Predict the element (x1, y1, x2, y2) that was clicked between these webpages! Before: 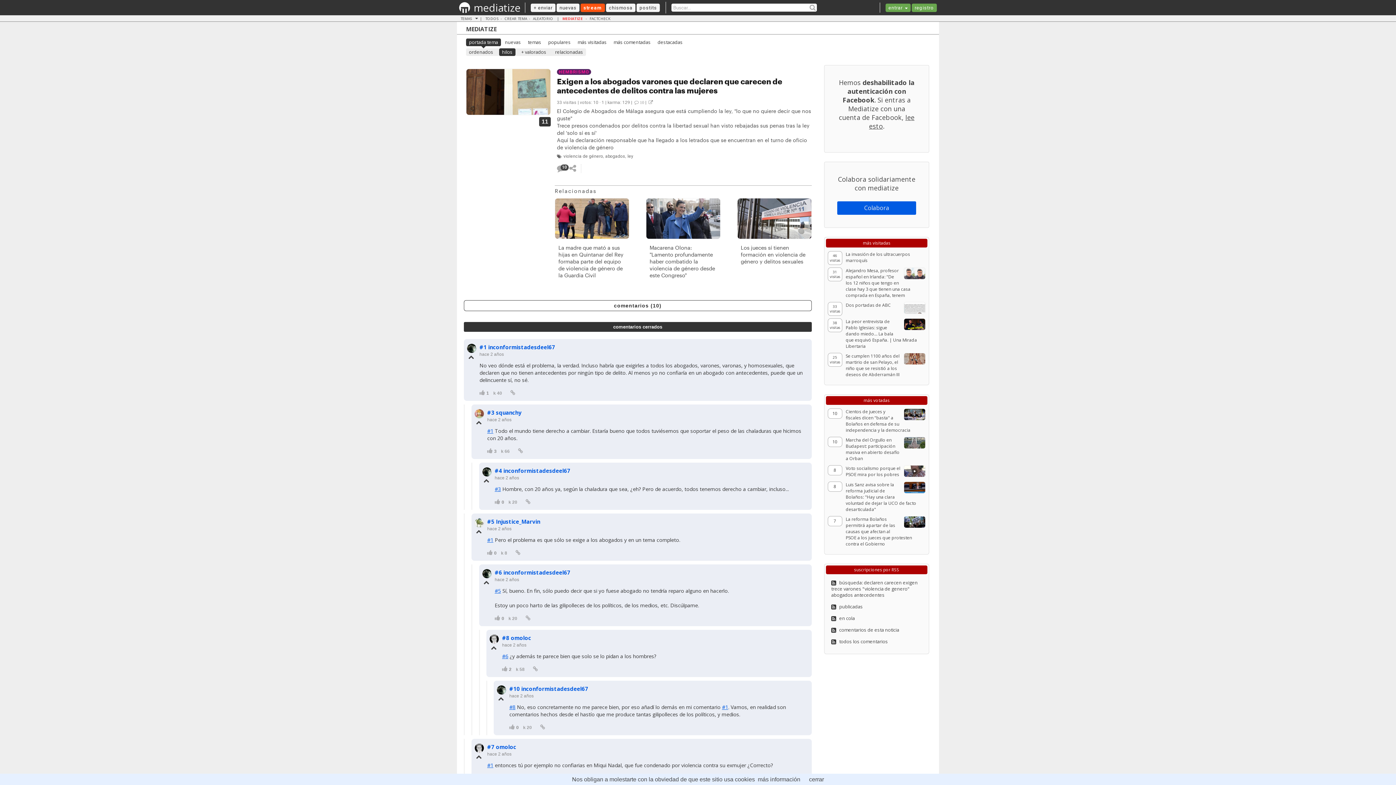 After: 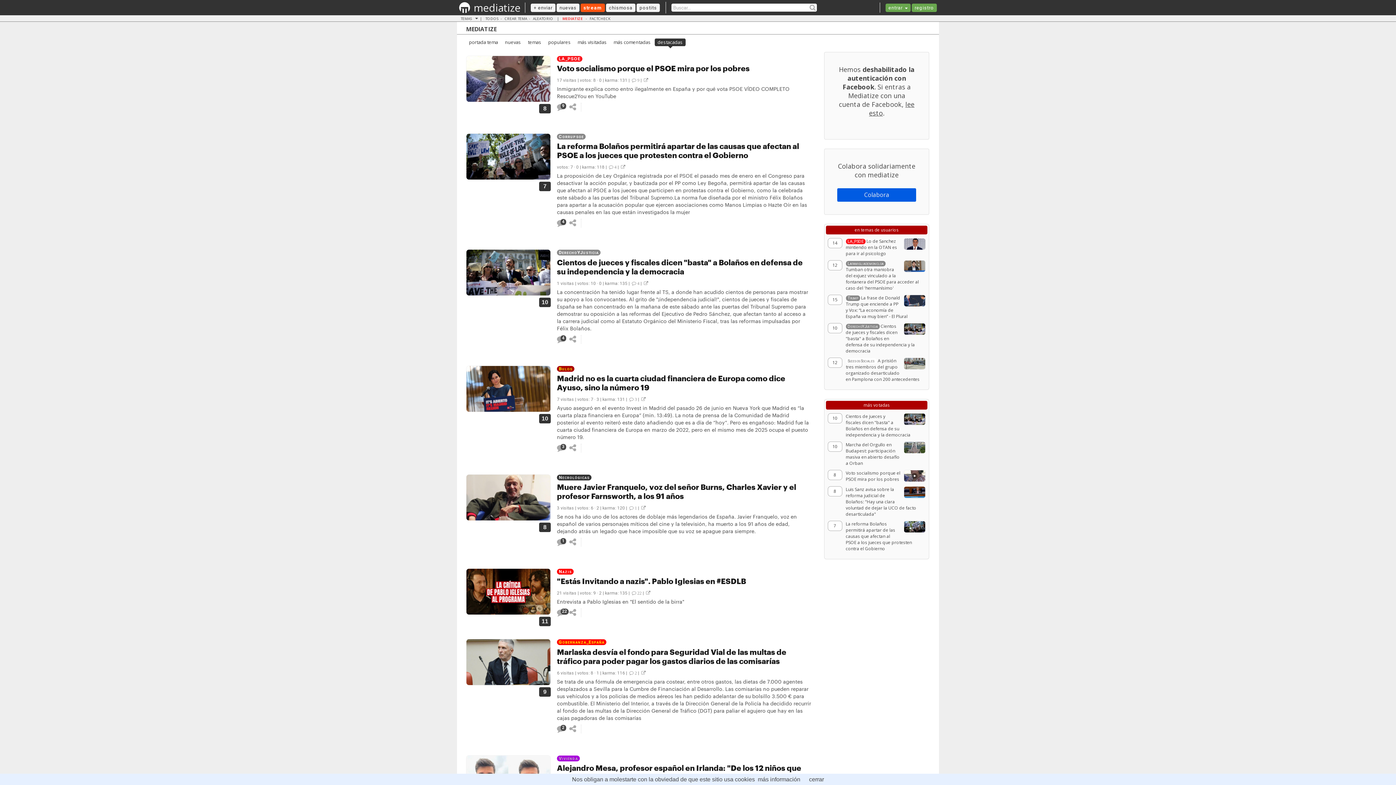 Action: label: destacadas bbox: (655, 38, 685, 46)